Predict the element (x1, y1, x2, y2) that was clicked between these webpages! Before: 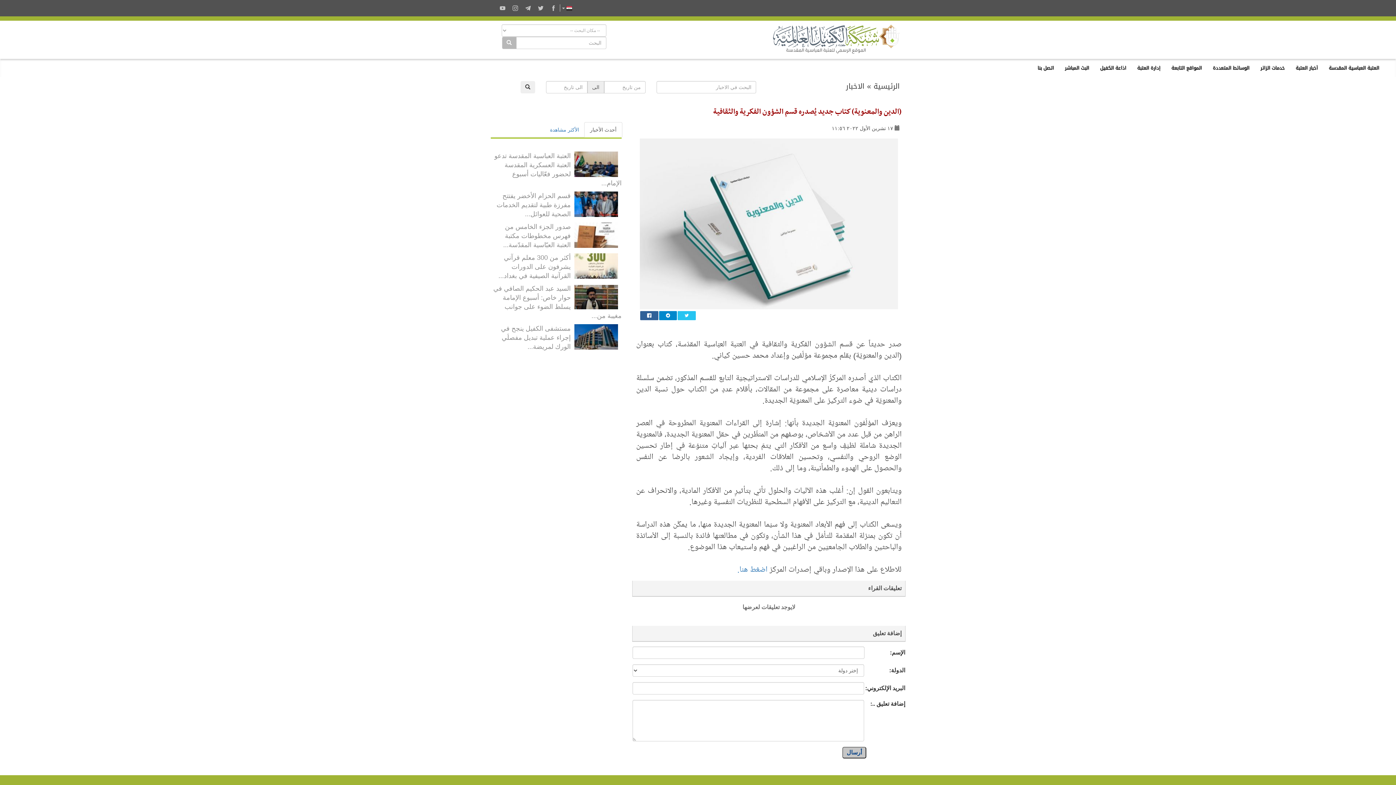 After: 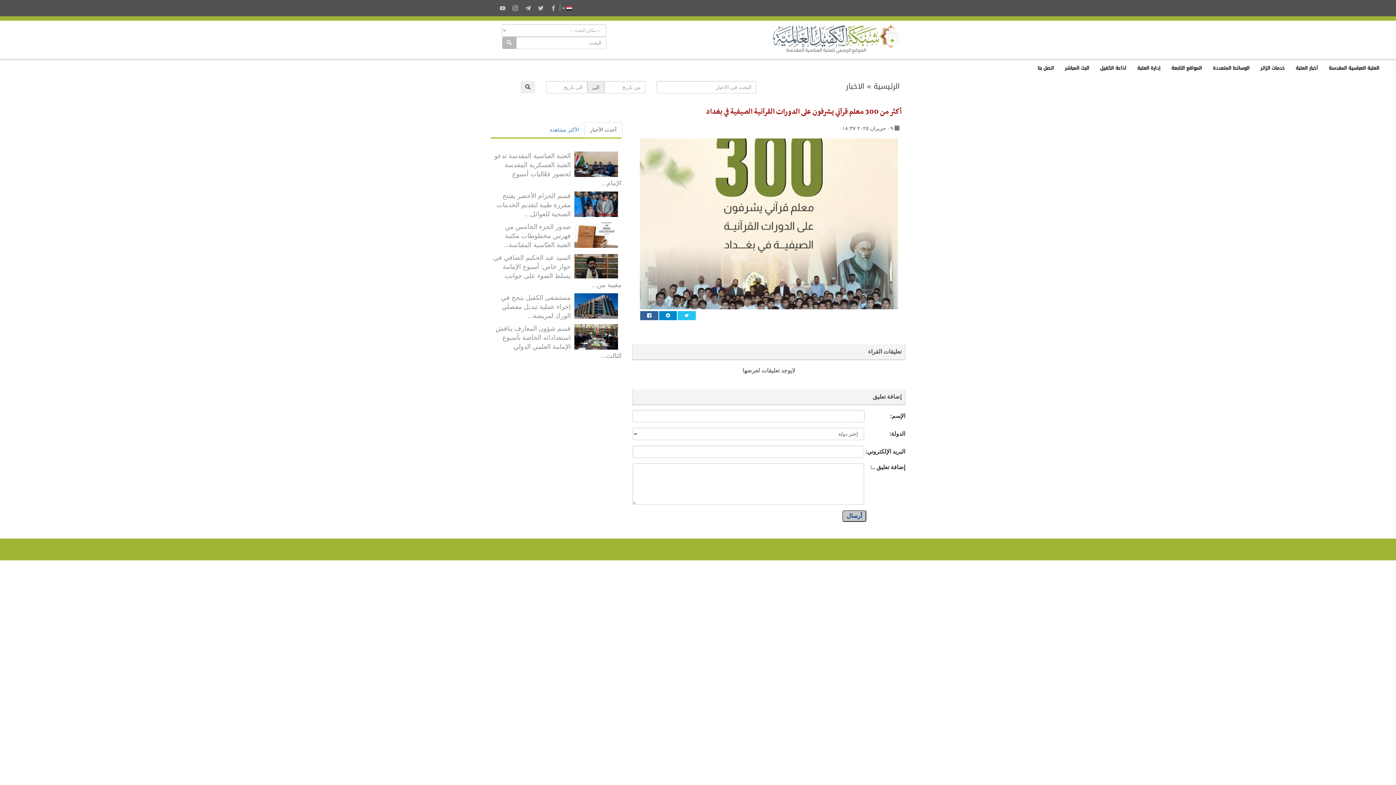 Action: bbox: (498, 254, 570, 279) label: أكثر من 300 معلم قرآني يشرفون على الدورات القرآنية الصيفية في بغداد...